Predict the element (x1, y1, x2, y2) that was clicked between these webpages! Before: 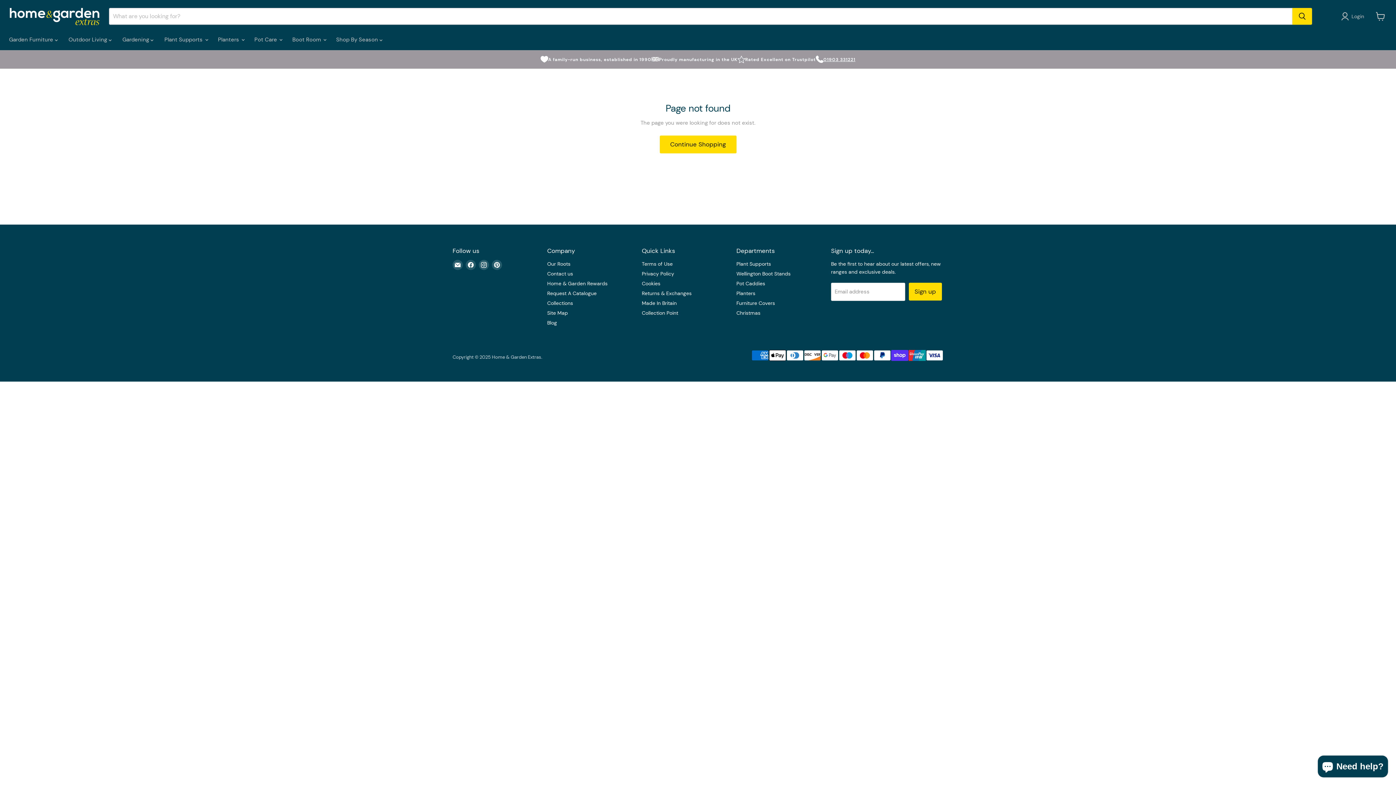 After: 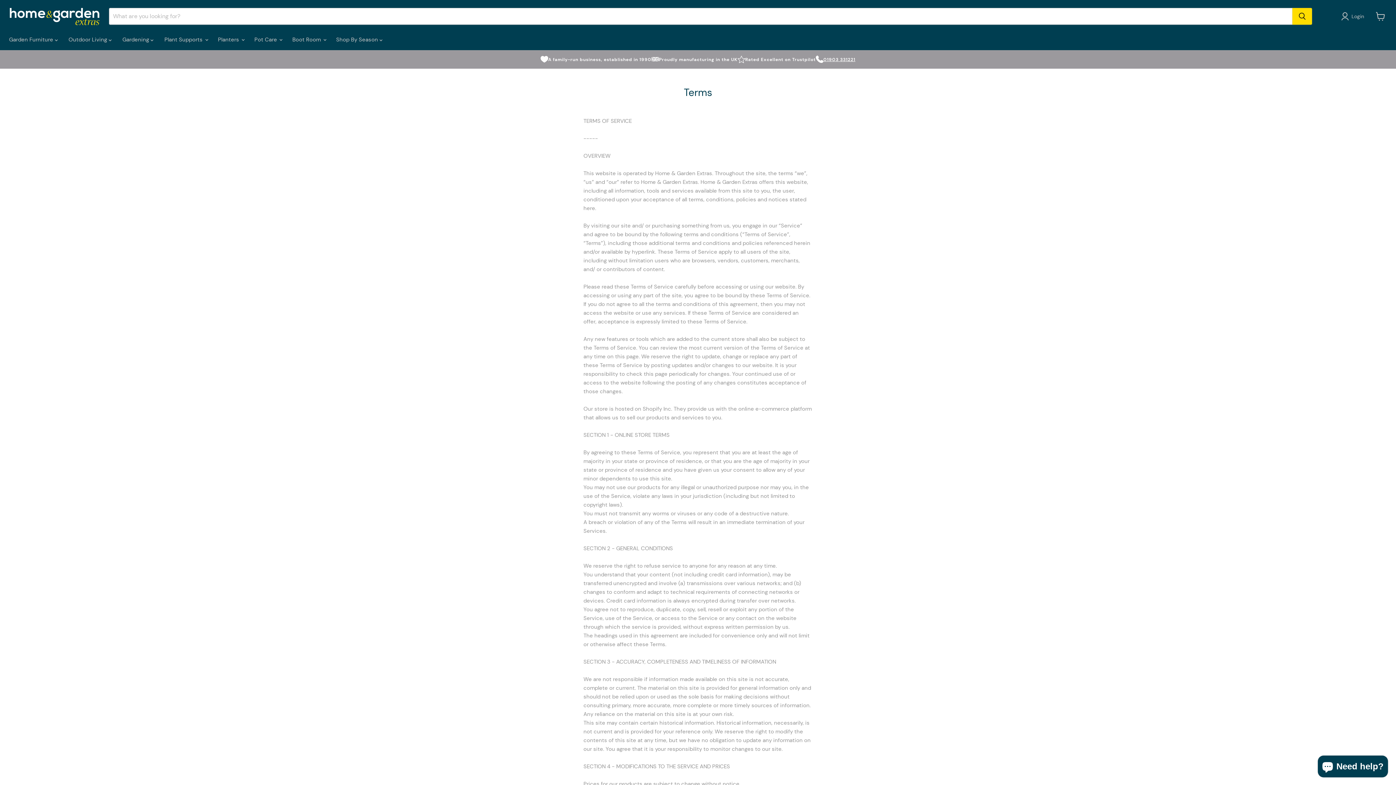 Action: bbox: (642, 260, 672, 267) label: Terms of Use